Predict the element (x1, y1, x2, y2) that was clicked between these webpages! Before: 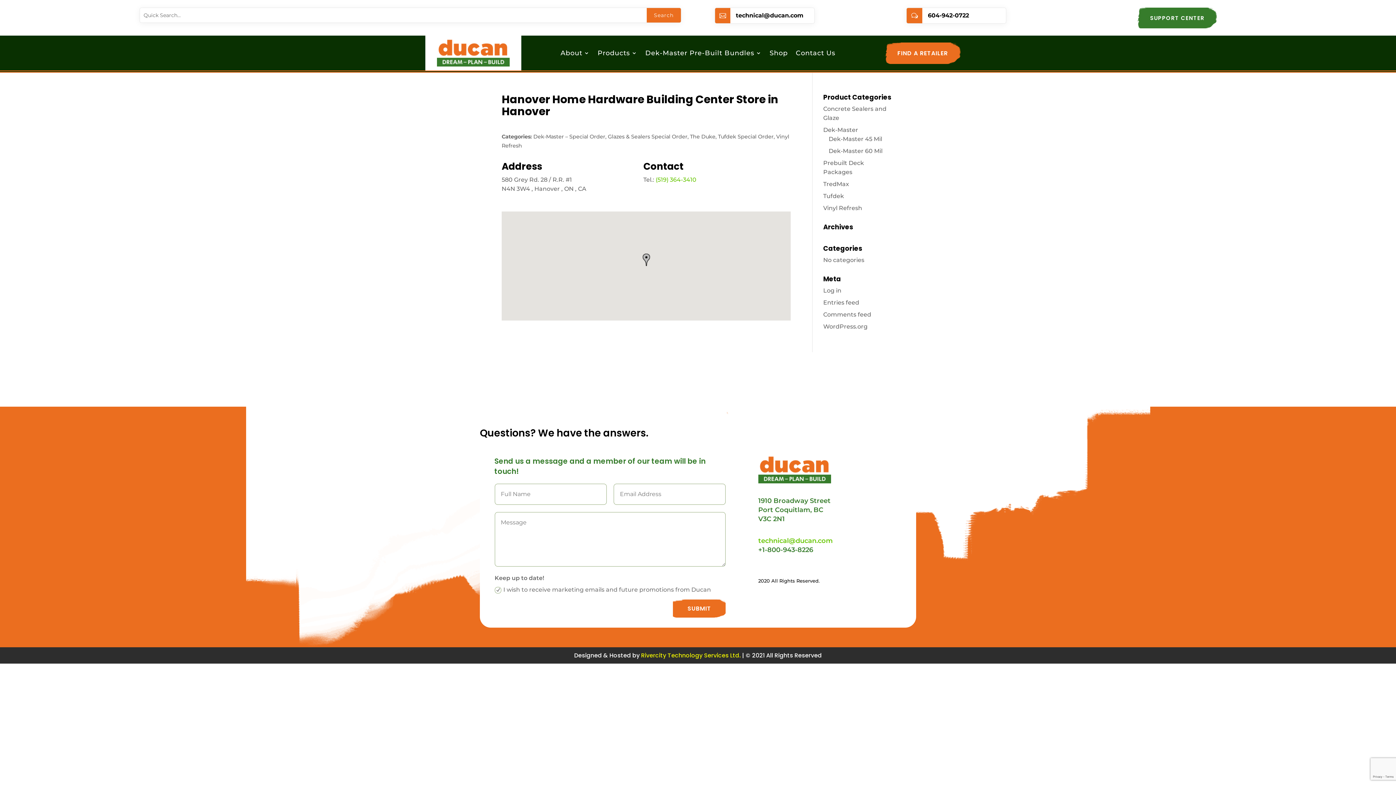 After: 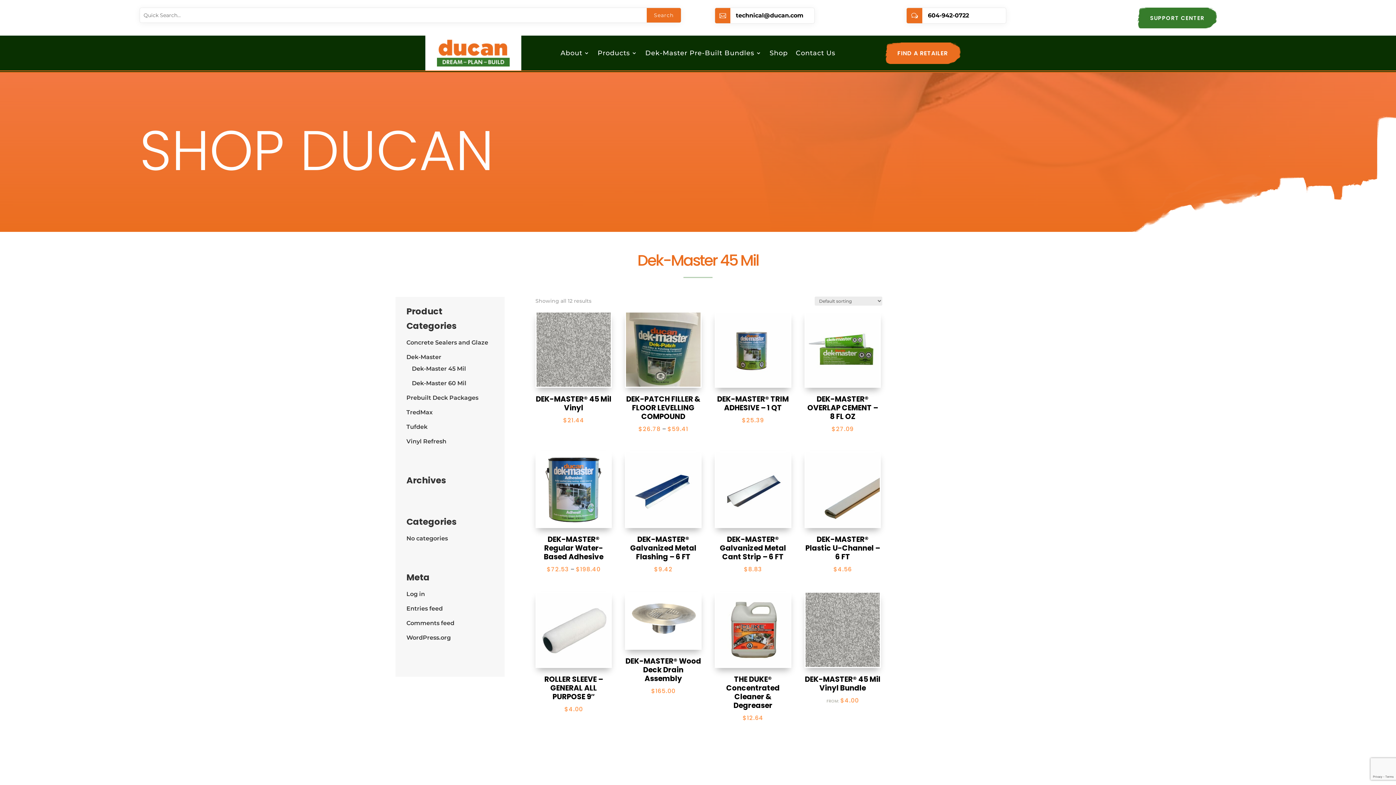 Action: label: Dek-Master 45 Mil bbox: (828, 135, 882, 142)